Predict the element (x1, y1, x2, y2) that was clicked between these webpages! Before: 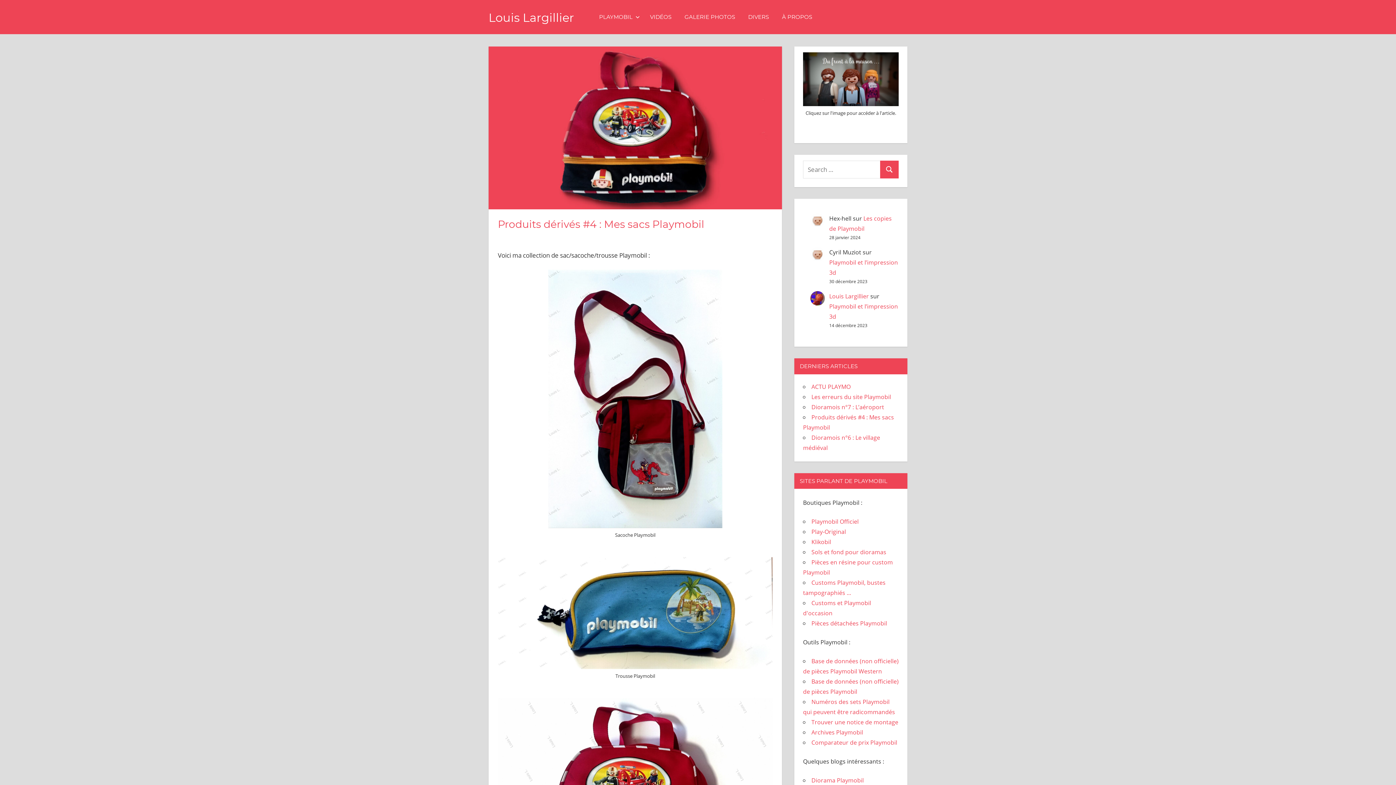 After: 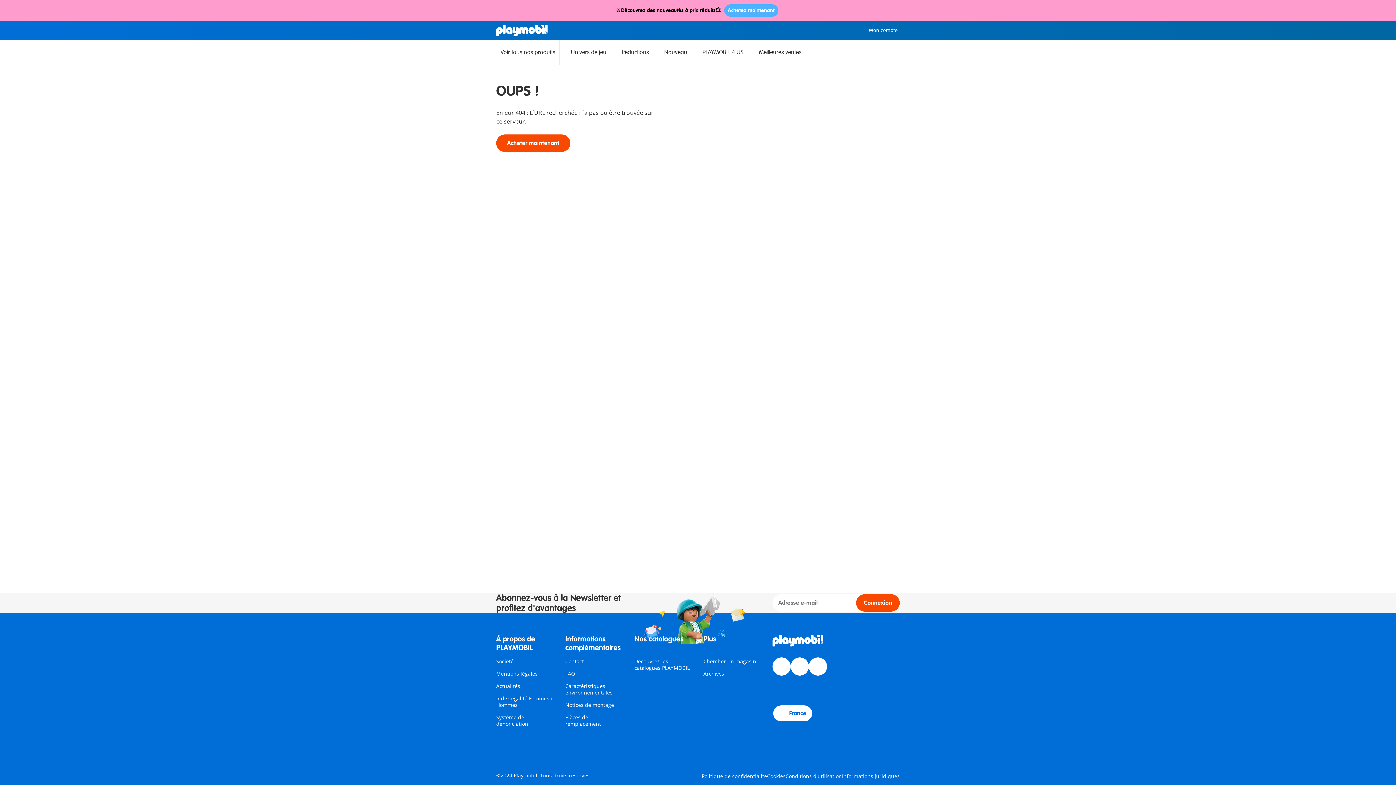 Action: bbox: (811, 718, 898, 726) label: Trouver une notice de montage